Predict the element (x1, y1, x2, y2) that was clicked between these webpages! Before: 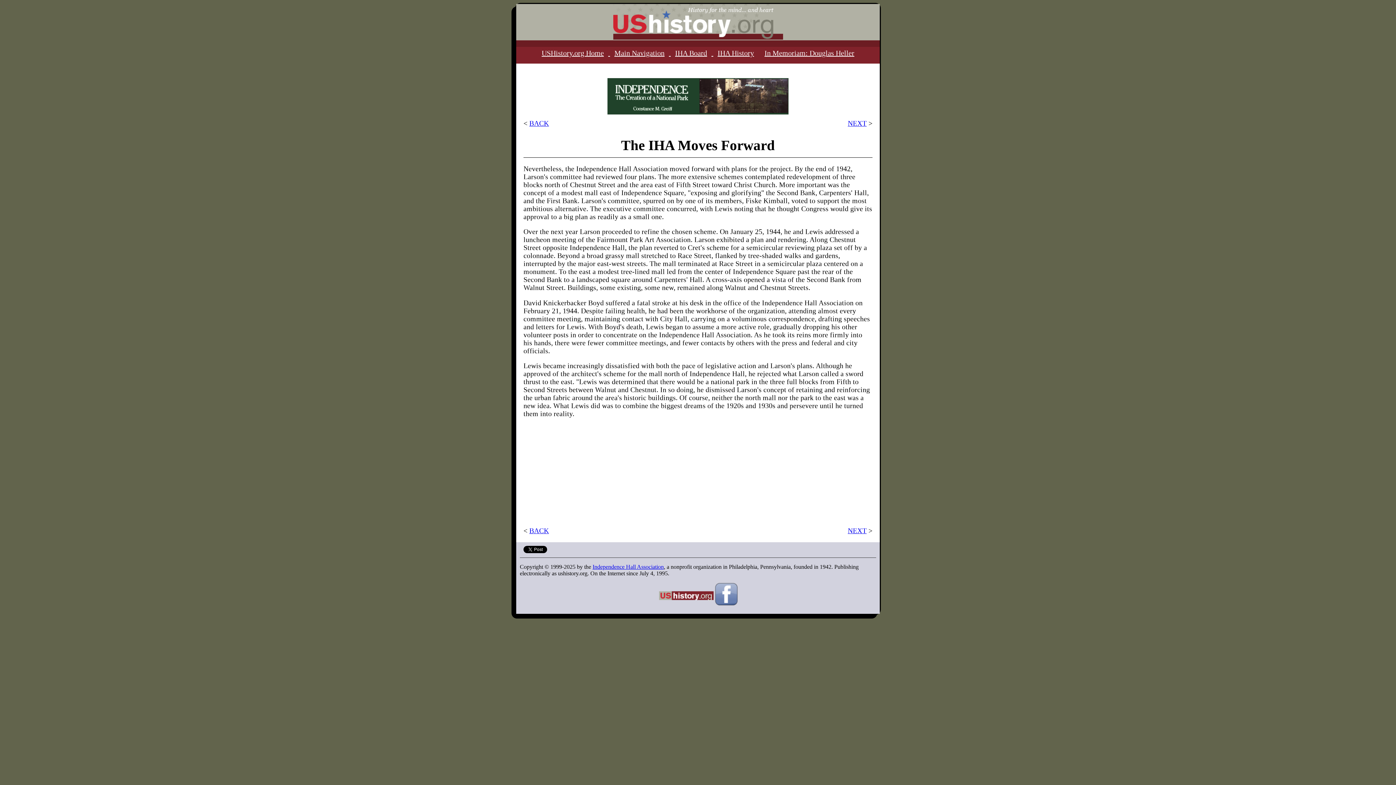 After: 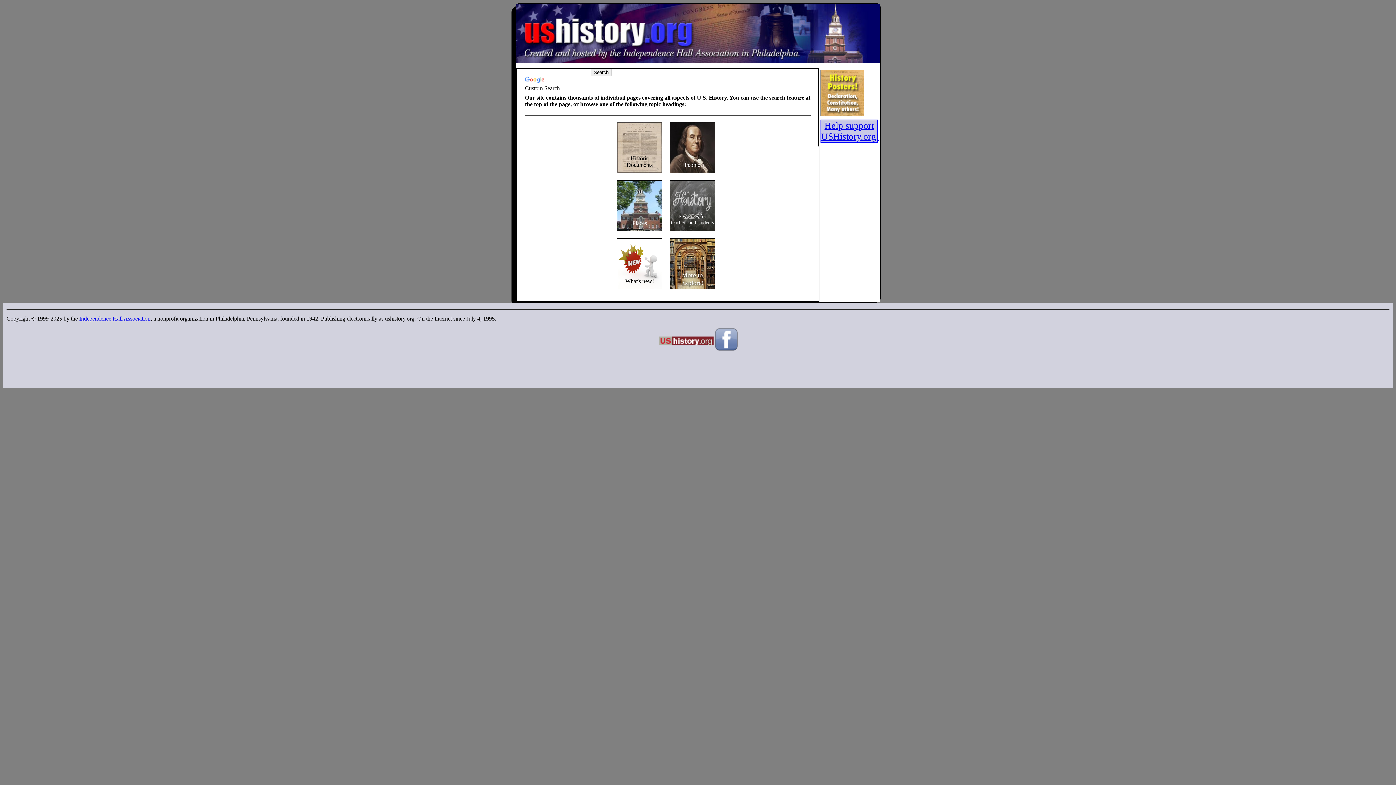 Action: bbox: (610, 49, 670, 57) label: Main Navigation 